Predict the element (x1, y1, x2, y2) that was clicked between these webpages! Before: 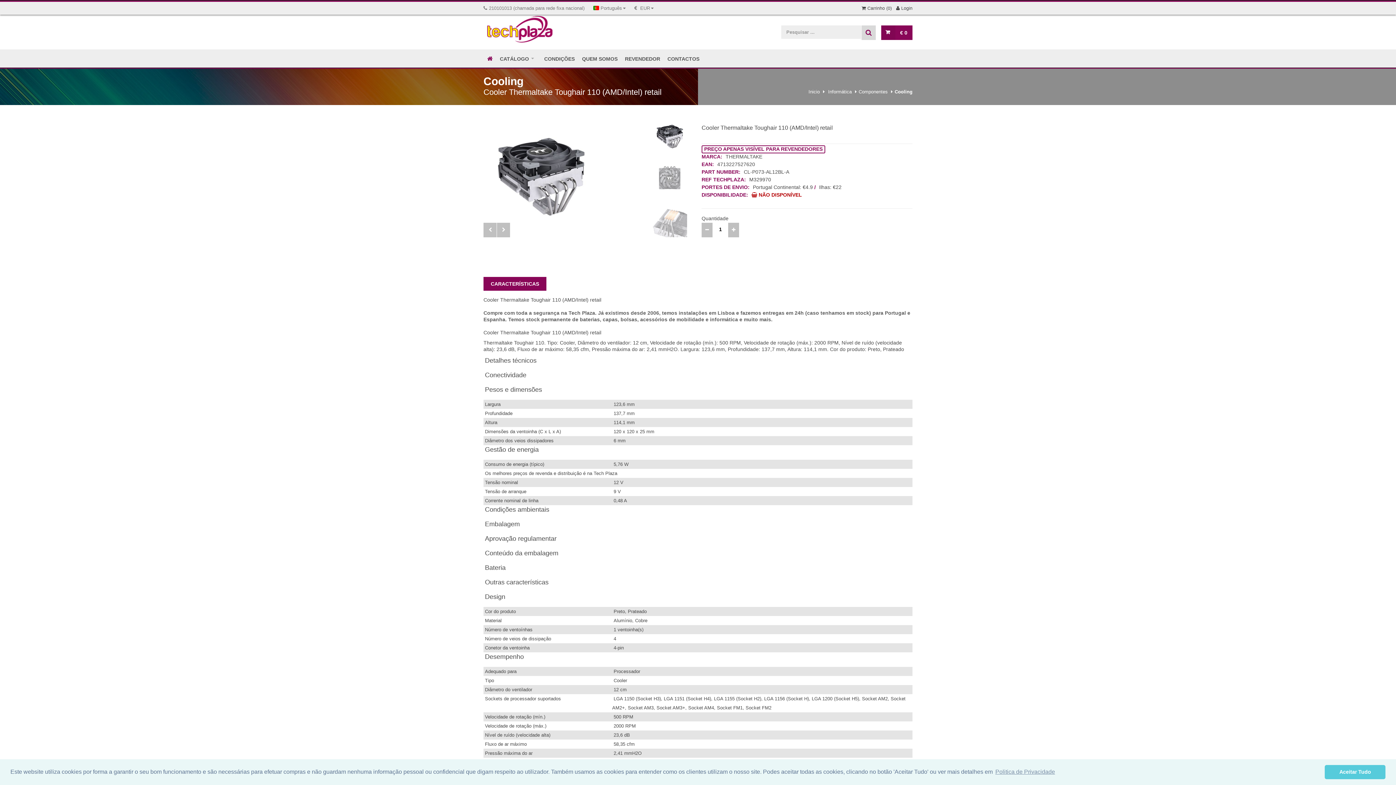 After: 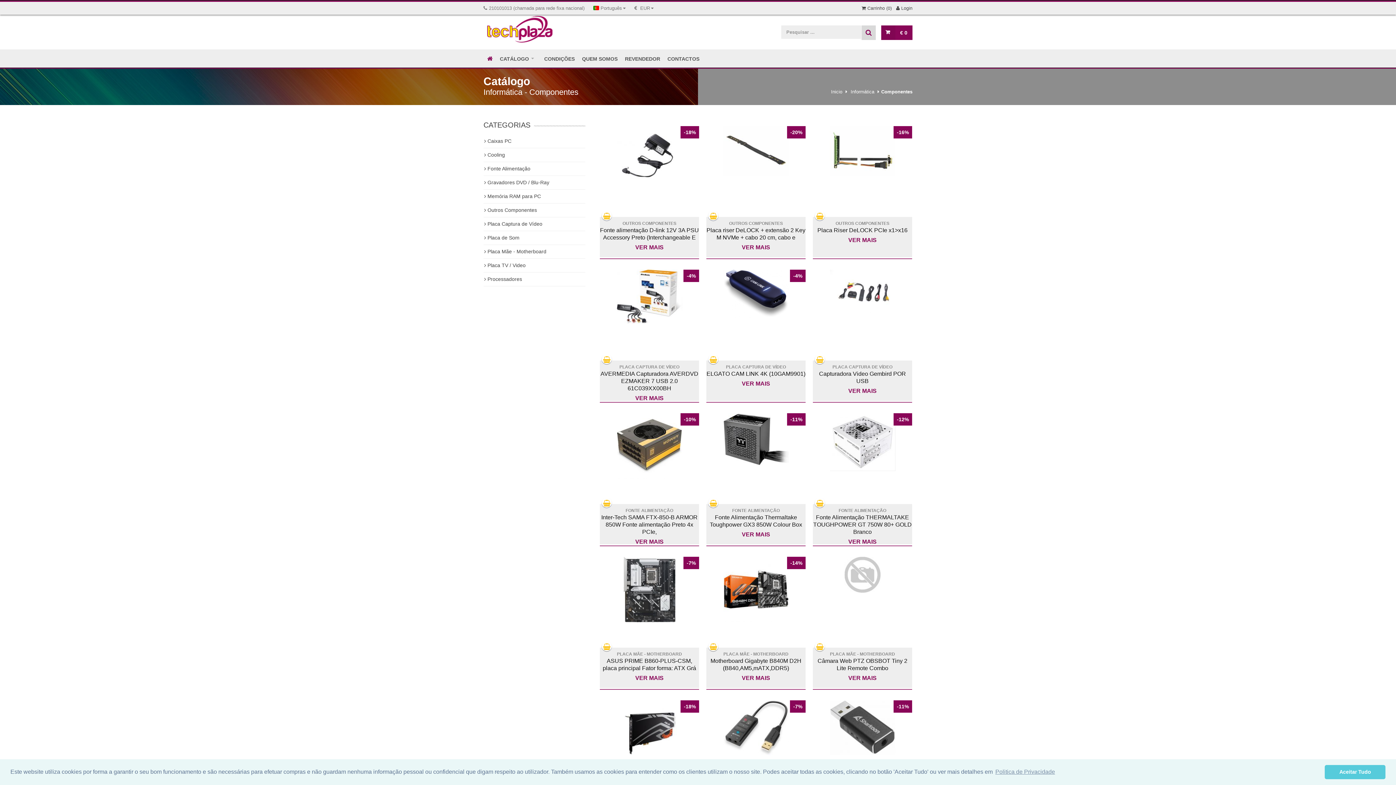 Action: label: Componentes bbox: (858, 89, 888, 94)